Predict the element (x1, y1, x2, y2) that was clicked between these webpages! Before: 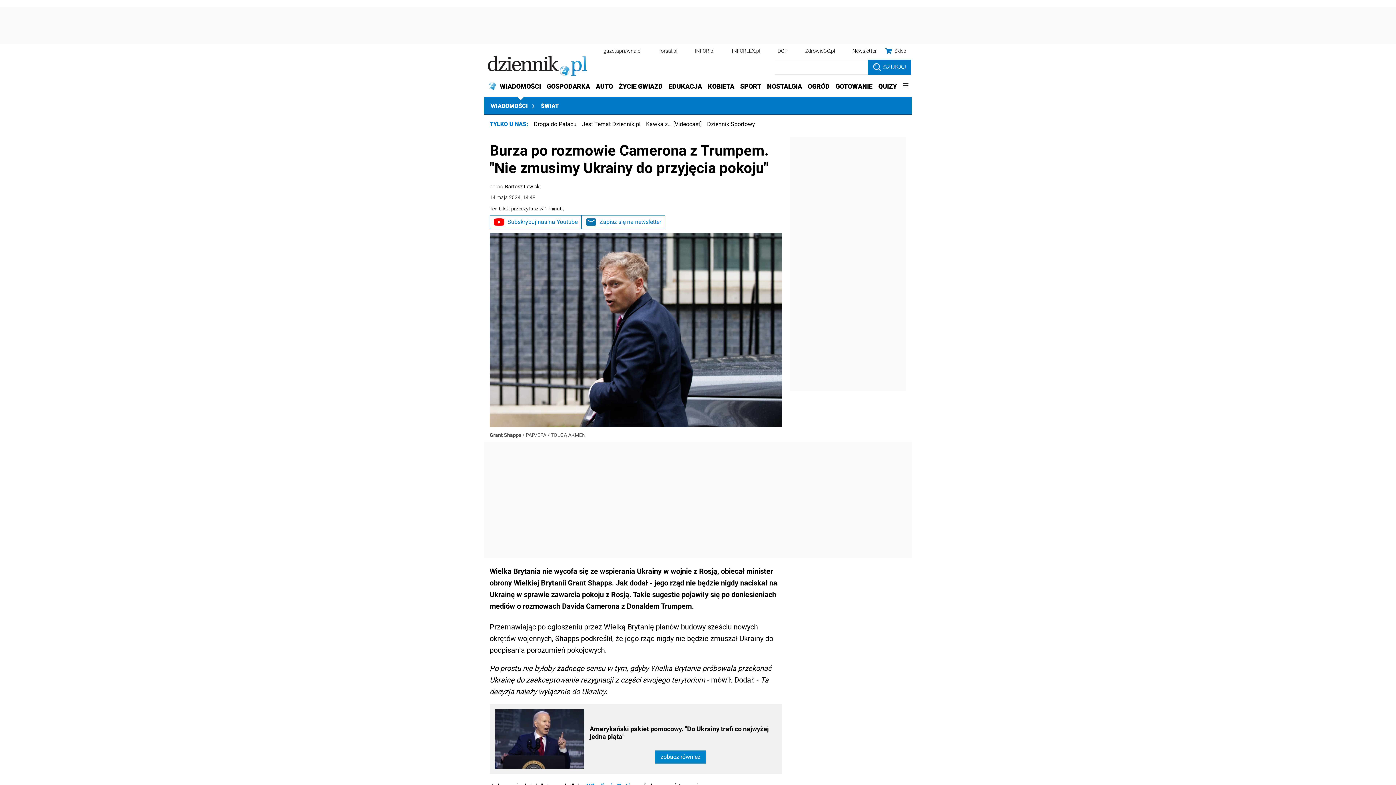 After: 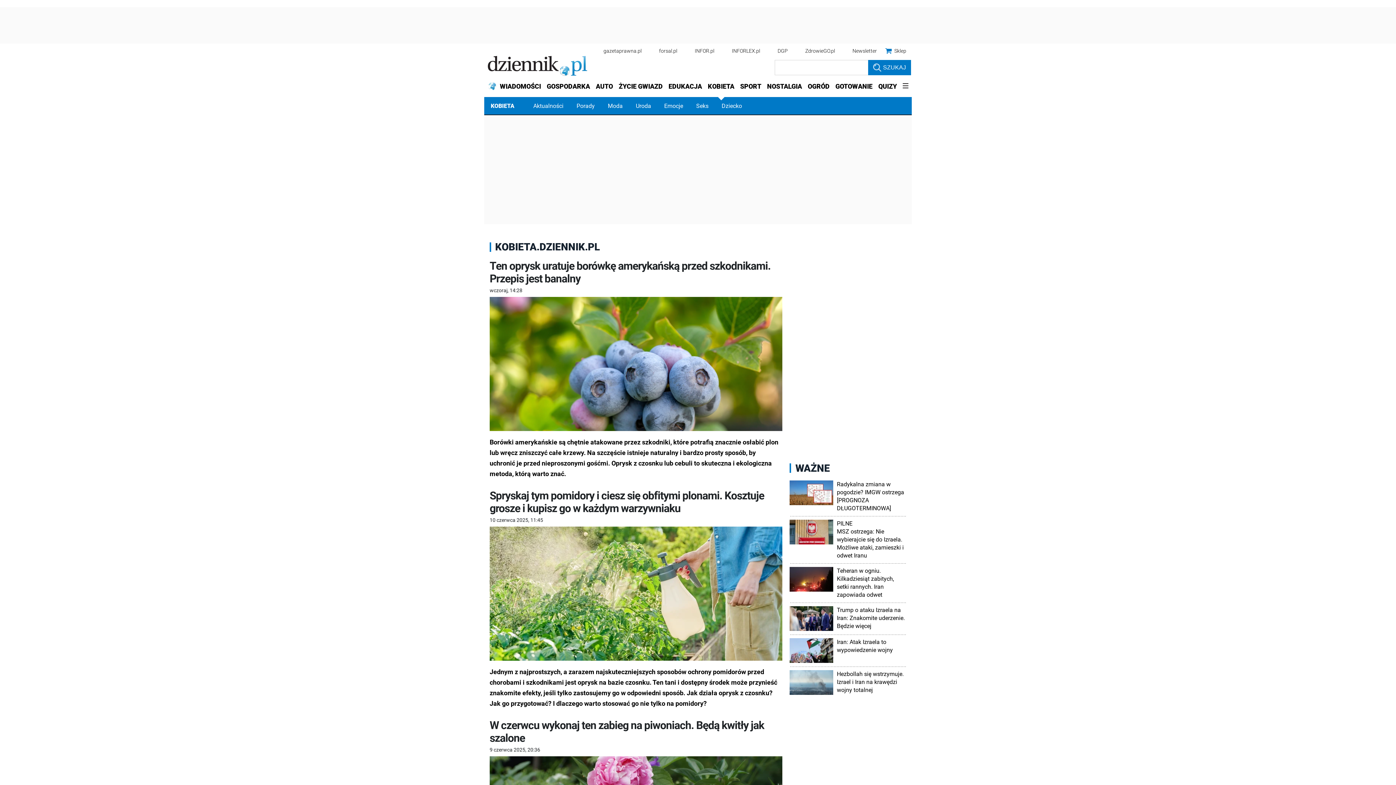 Action: label: KOBIETA bbox: (705, 77, 737, 95)